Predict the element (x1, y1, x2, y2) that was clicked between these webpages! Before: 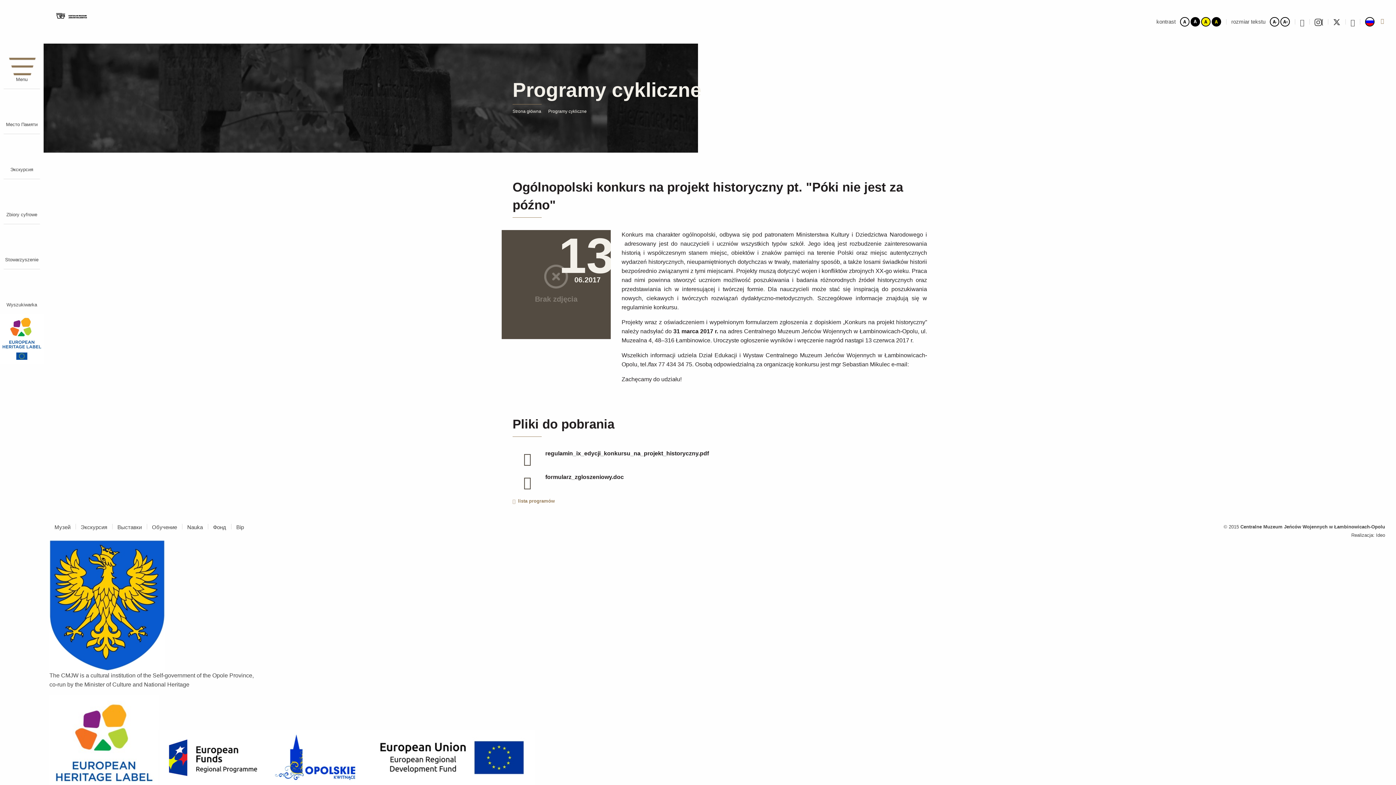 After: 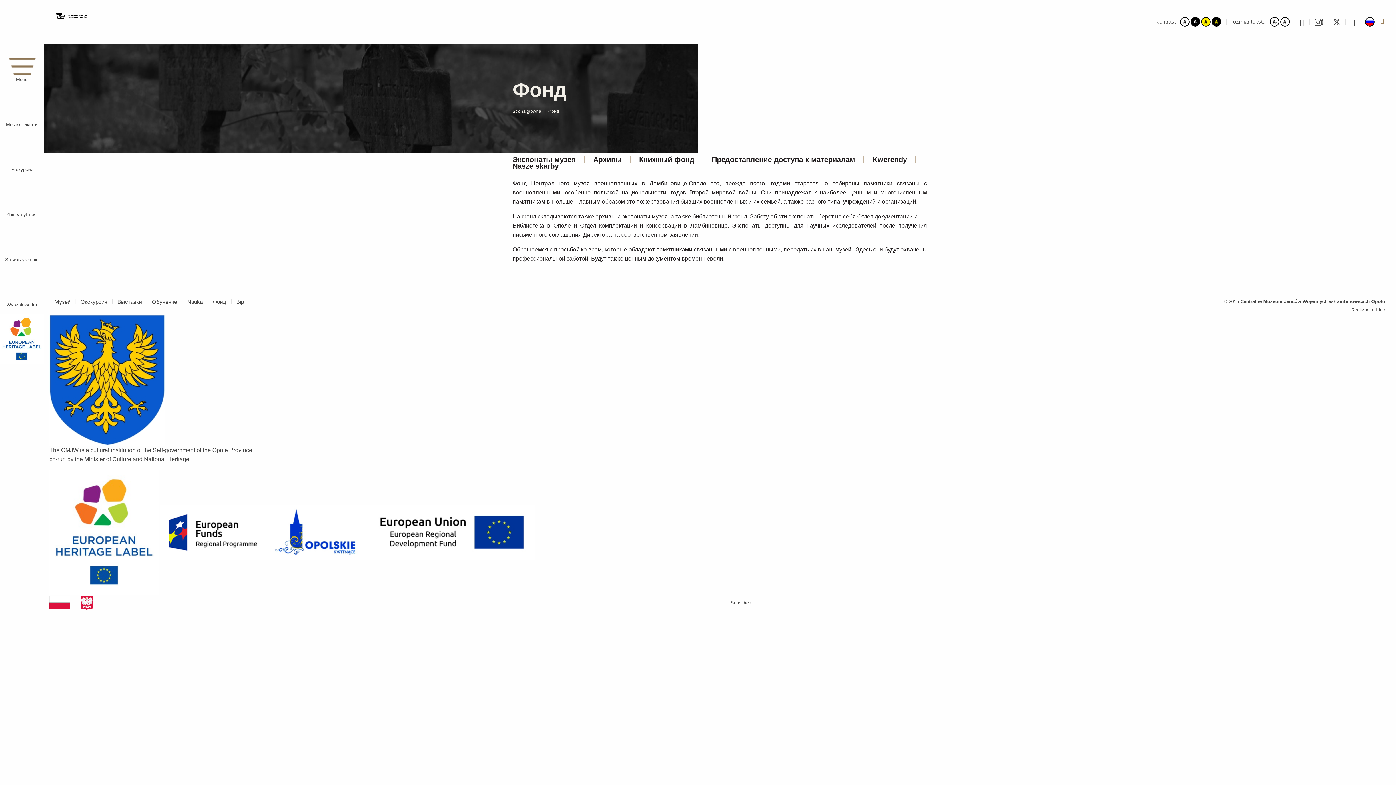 Action: label: Фонд bbox: (213, 524, 226, 530)